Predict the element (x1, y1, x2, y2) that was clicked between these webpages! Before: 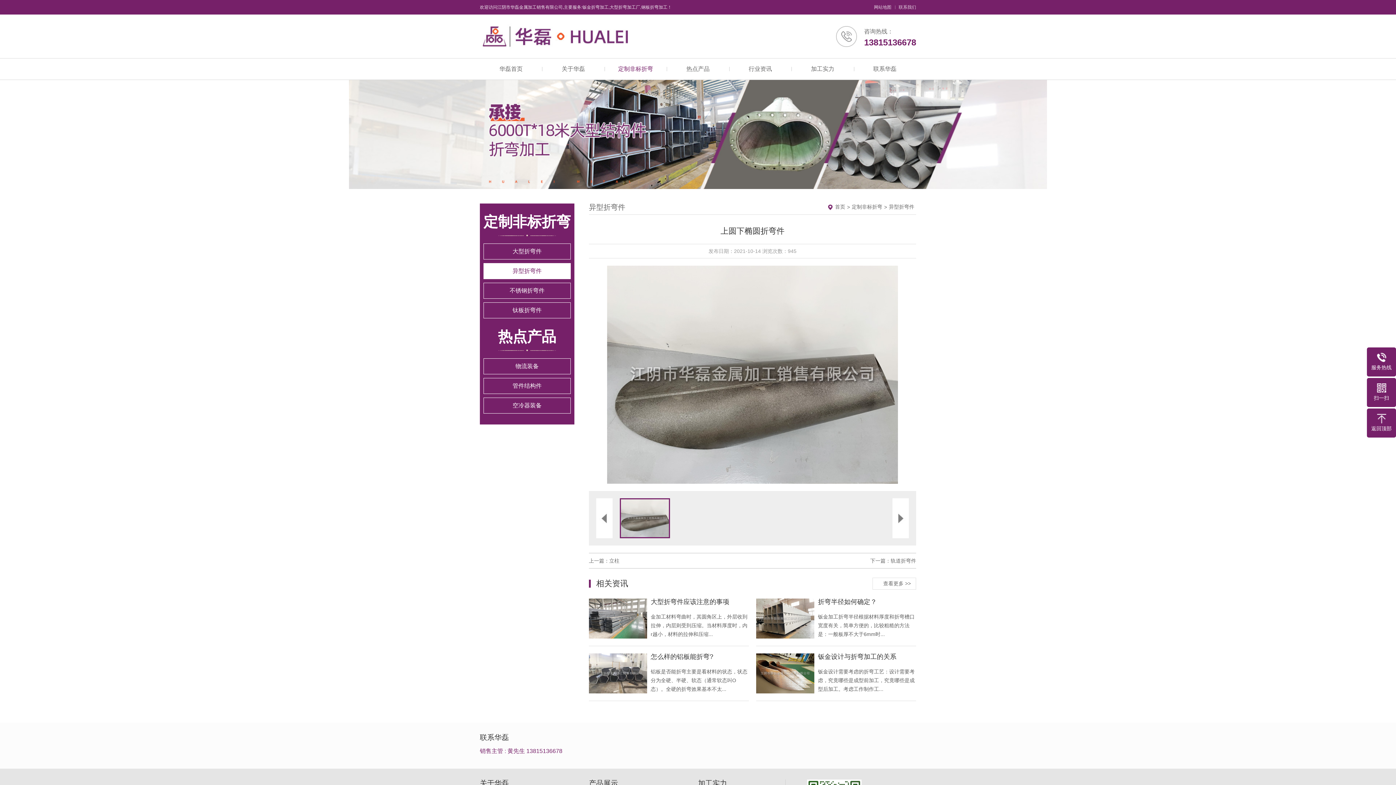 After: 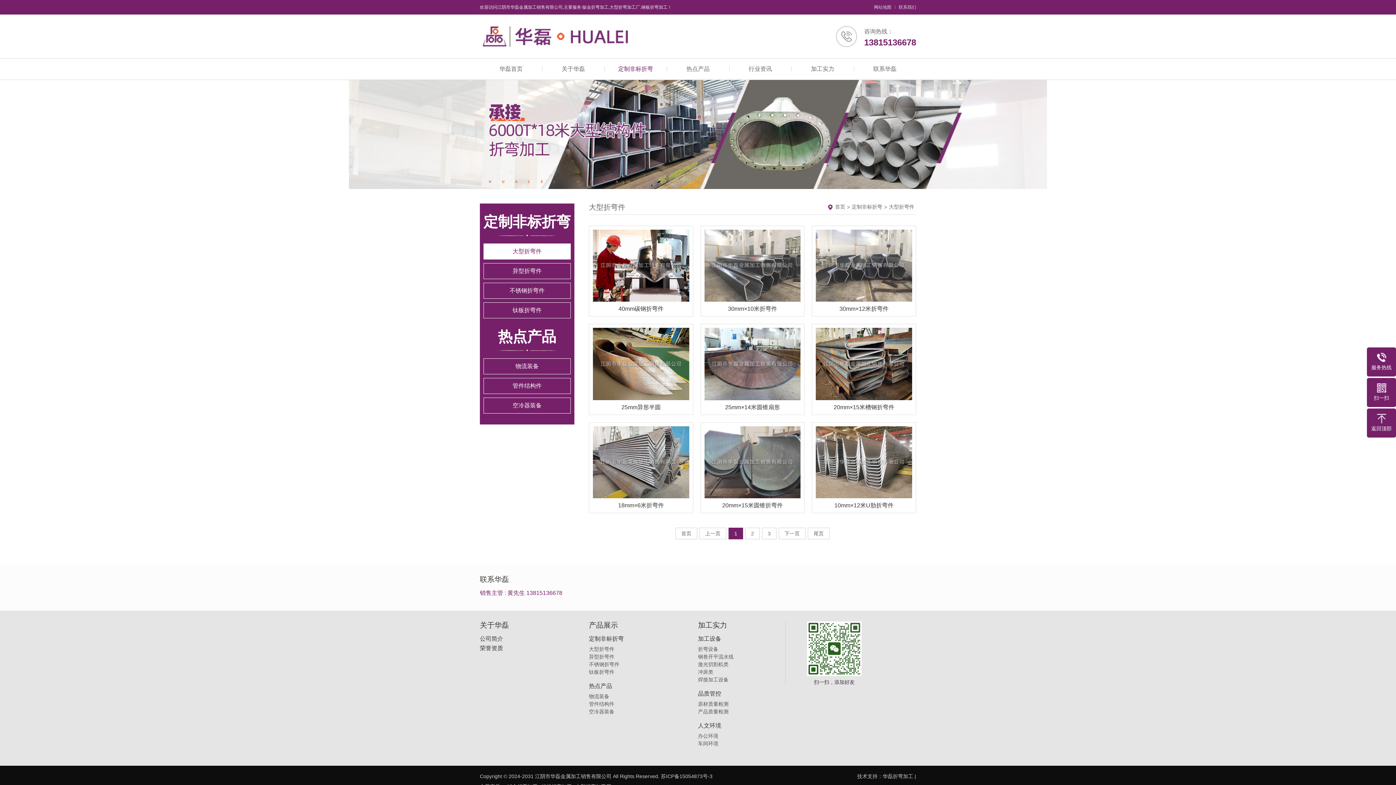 Action: label: 大型折弯件 bbox: (483, 243, 570, 259)